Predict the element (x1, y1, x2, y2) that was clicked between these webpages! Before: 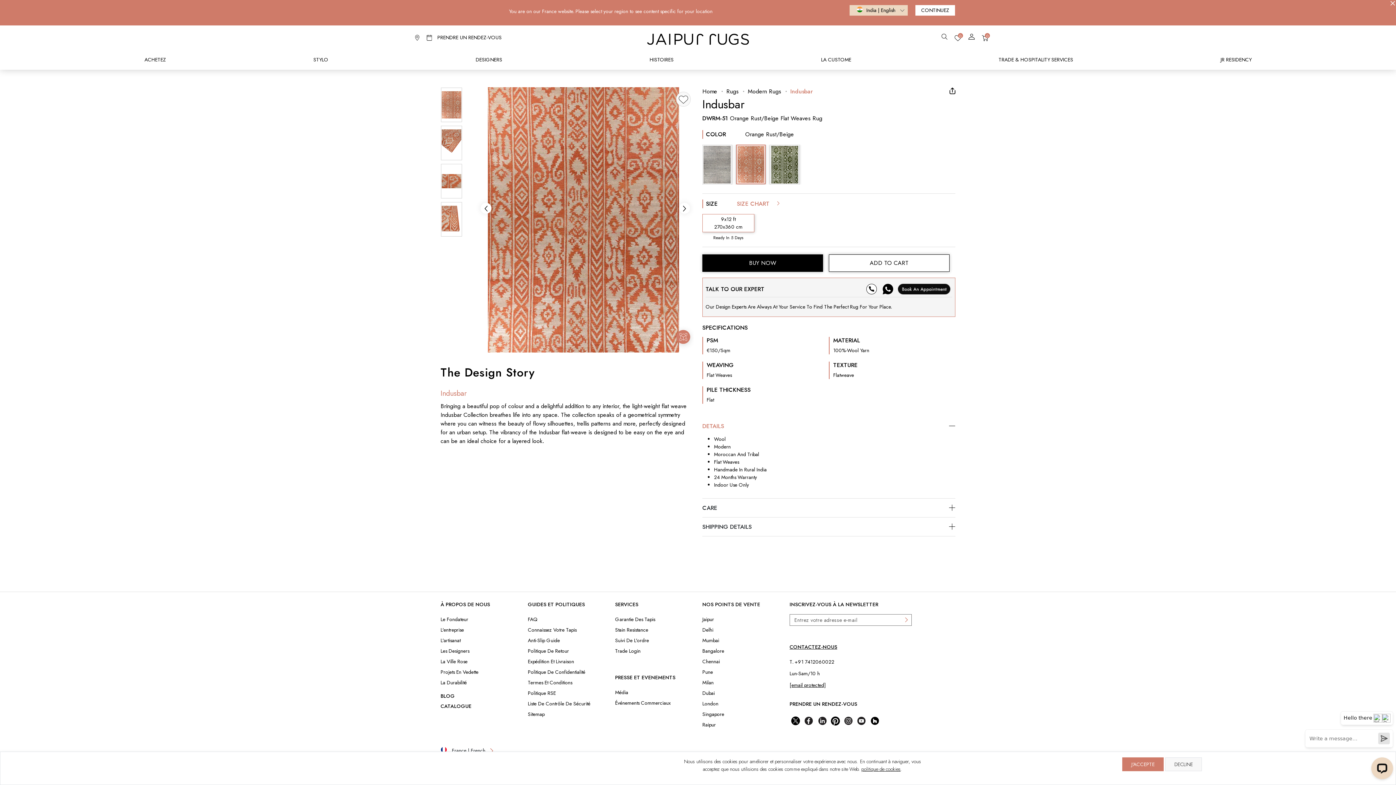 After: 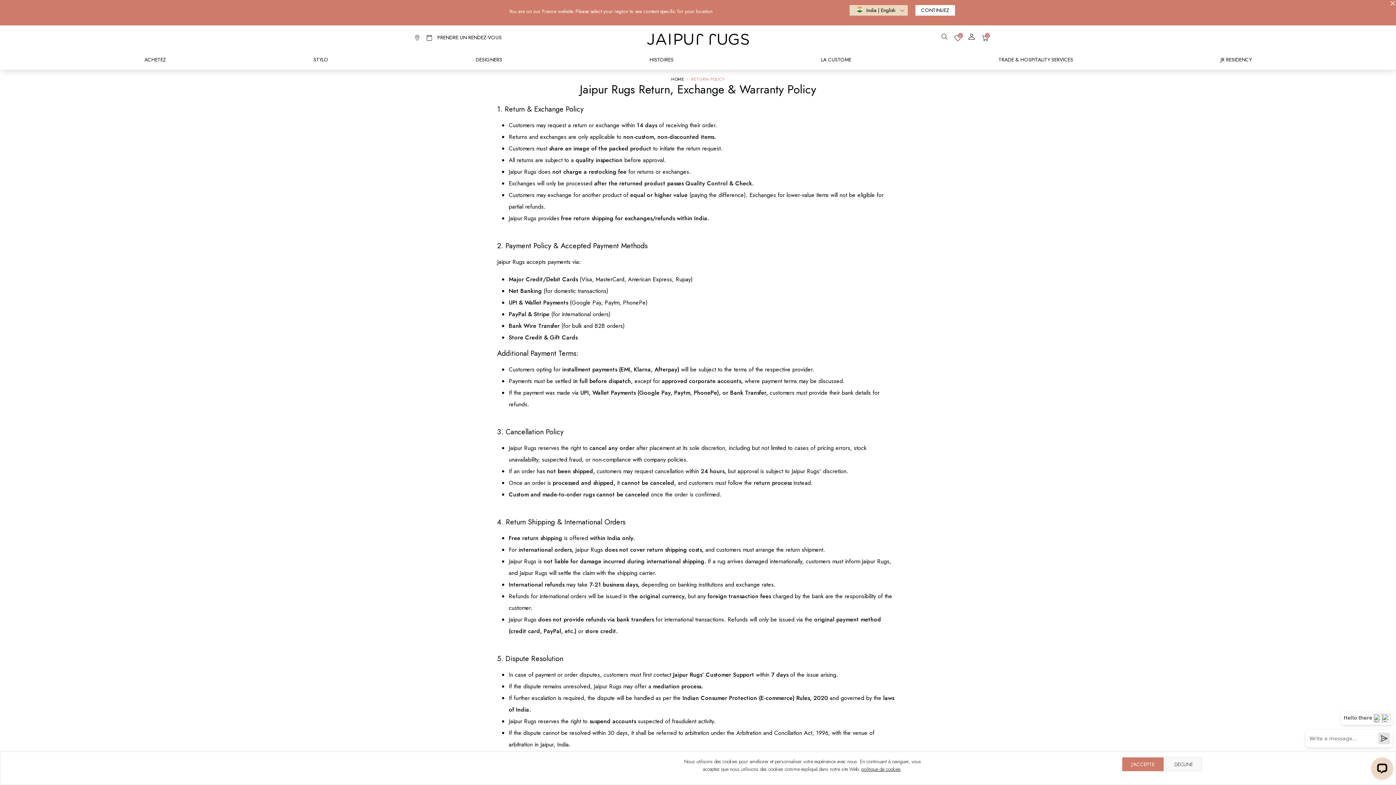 Action: bbox: (528, 647, 569, 654) label: Politique De Retour